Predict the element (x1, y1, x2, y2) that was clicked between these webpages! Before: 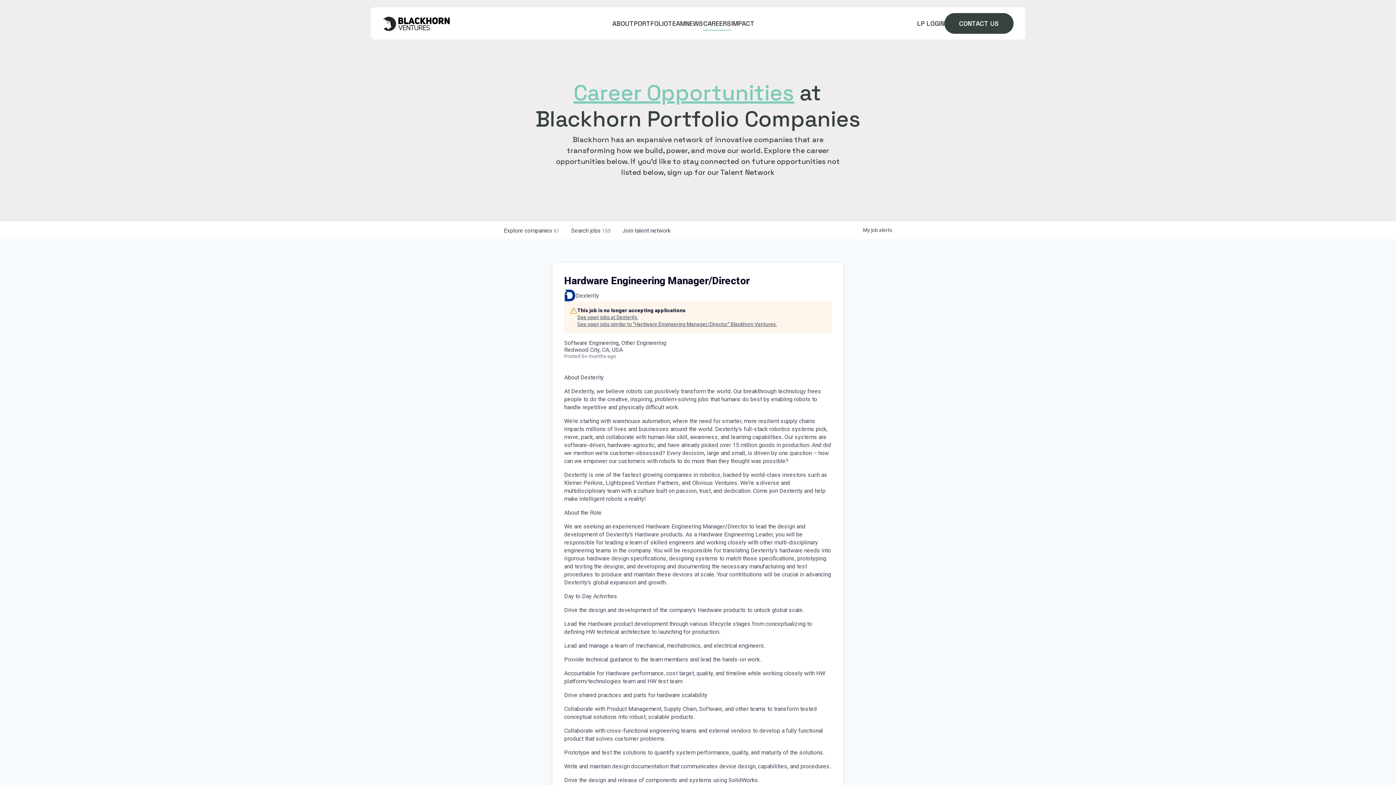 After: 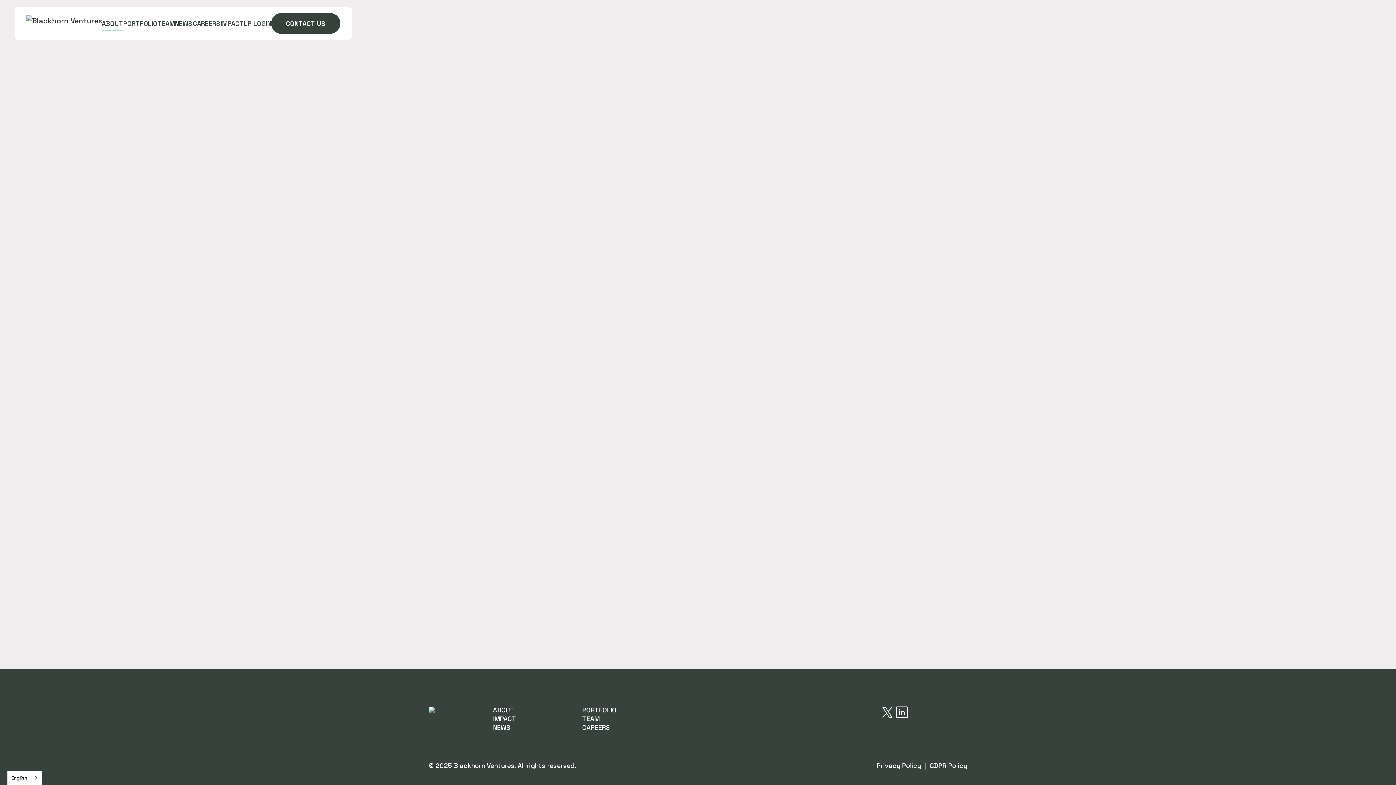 Action: label: ABOUT bbox: (612, 16, 633, 30)